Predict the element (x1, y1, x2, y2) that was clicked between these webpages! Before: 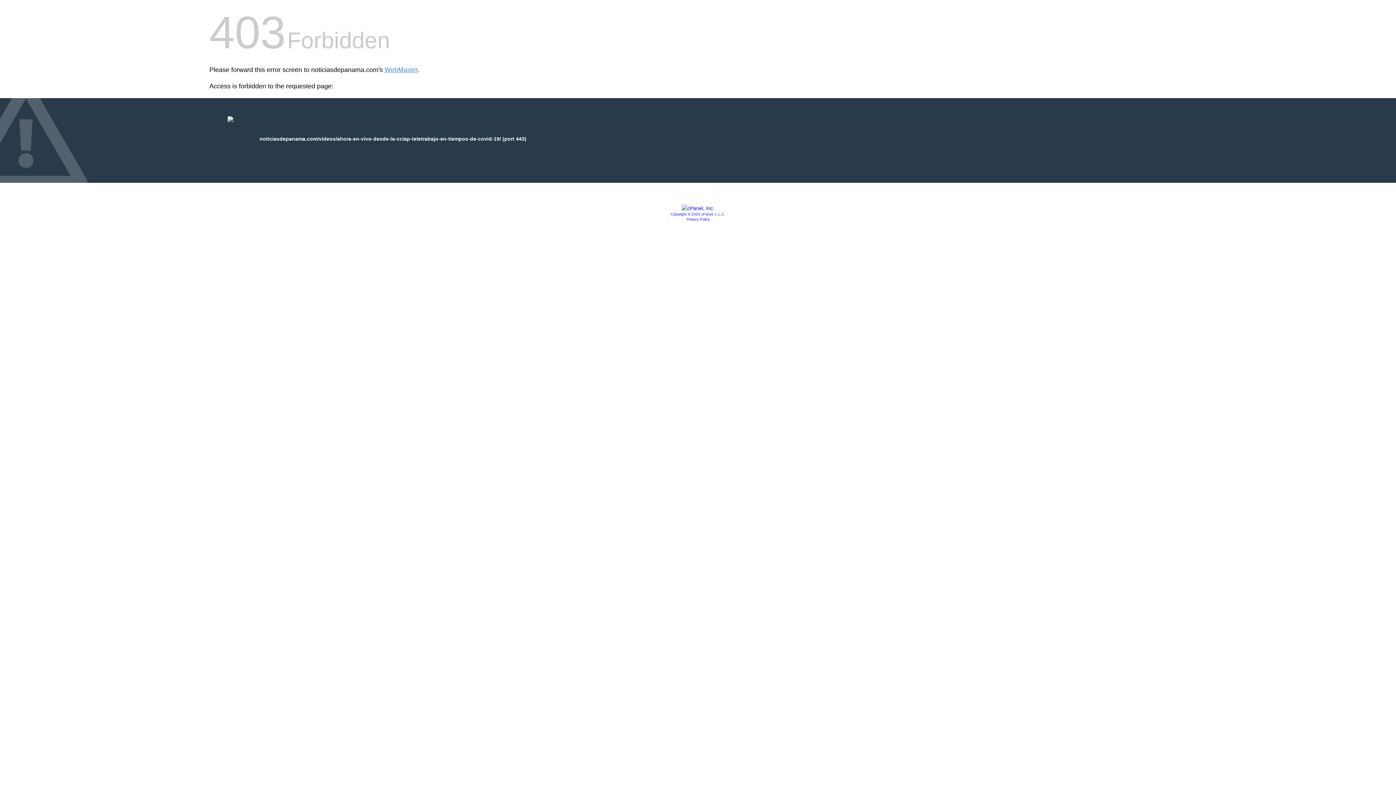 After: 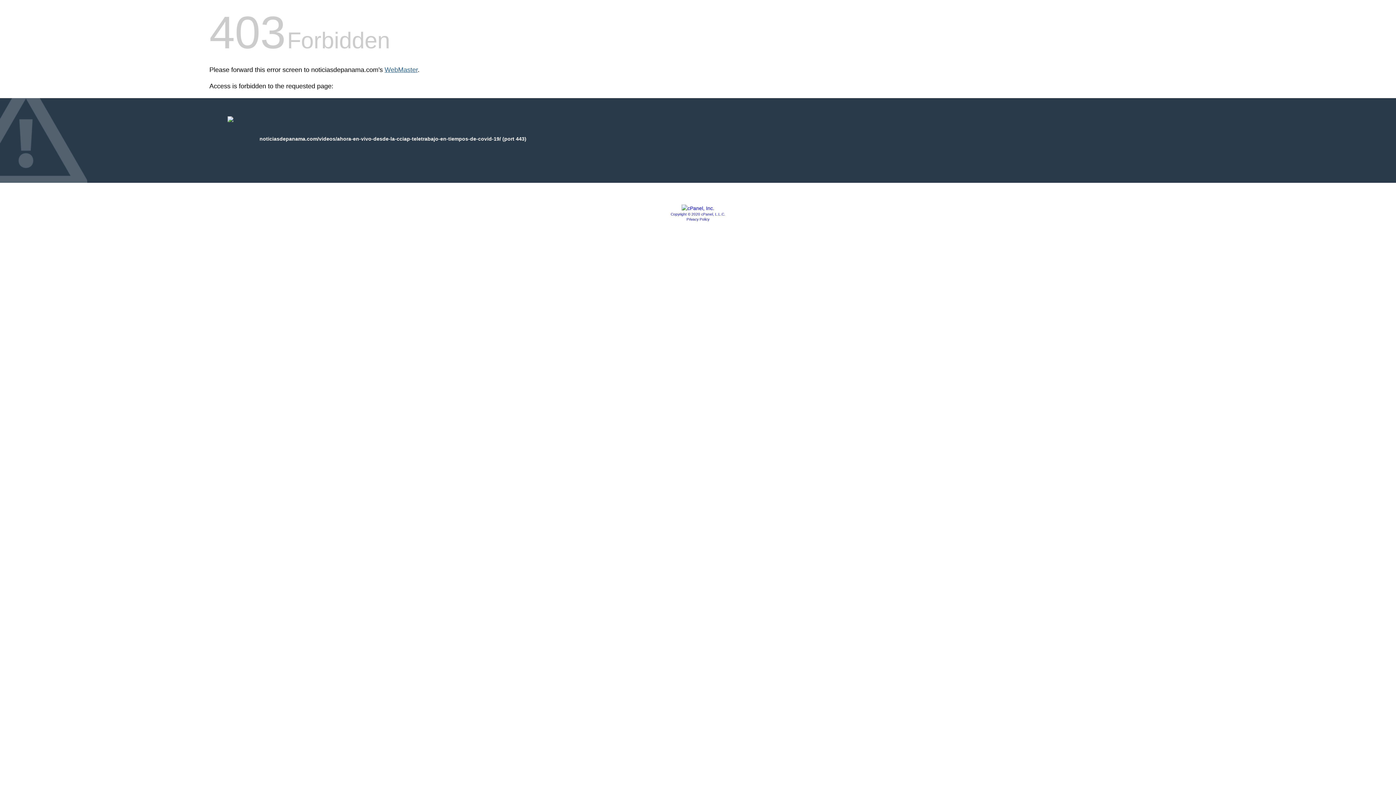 Action: bbox: (384, 66, 417, 73) label: WebMaster